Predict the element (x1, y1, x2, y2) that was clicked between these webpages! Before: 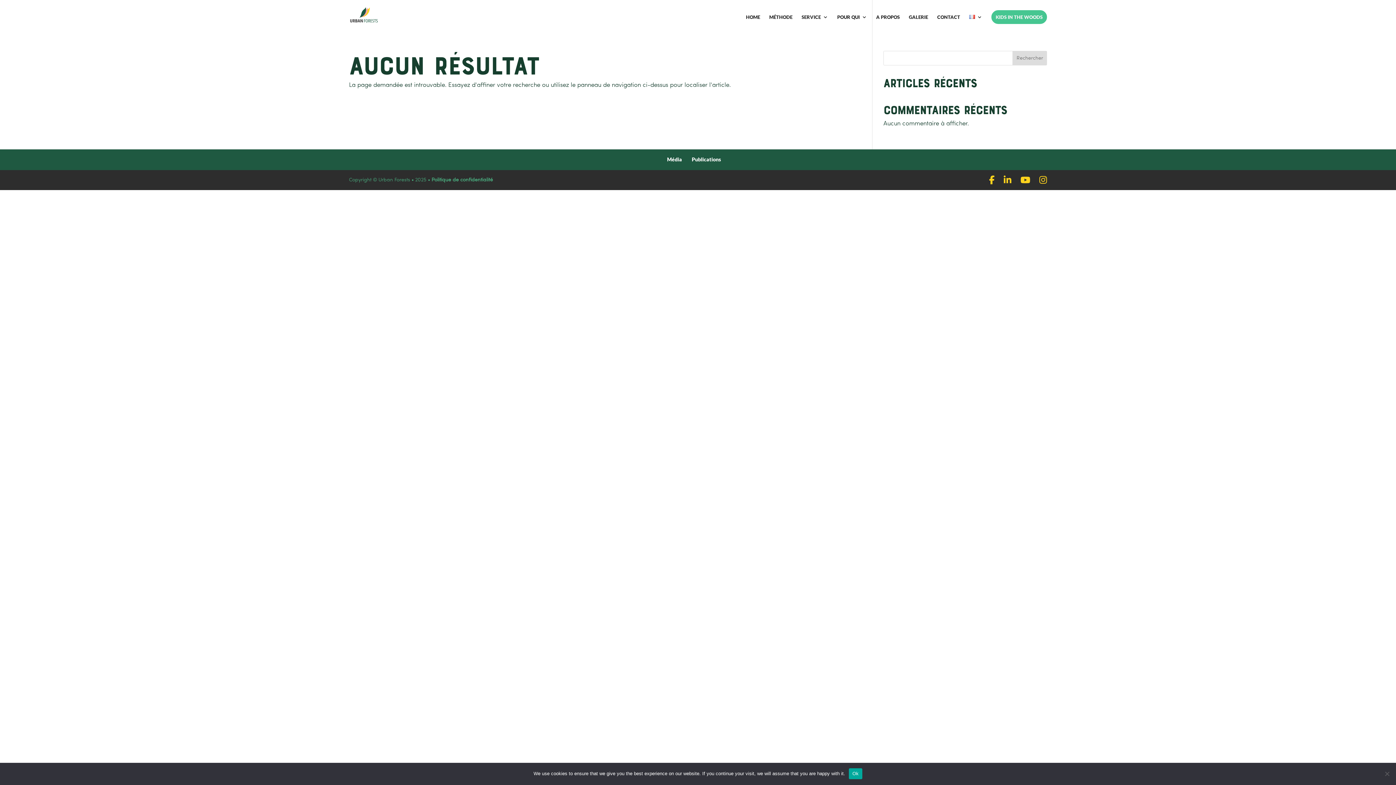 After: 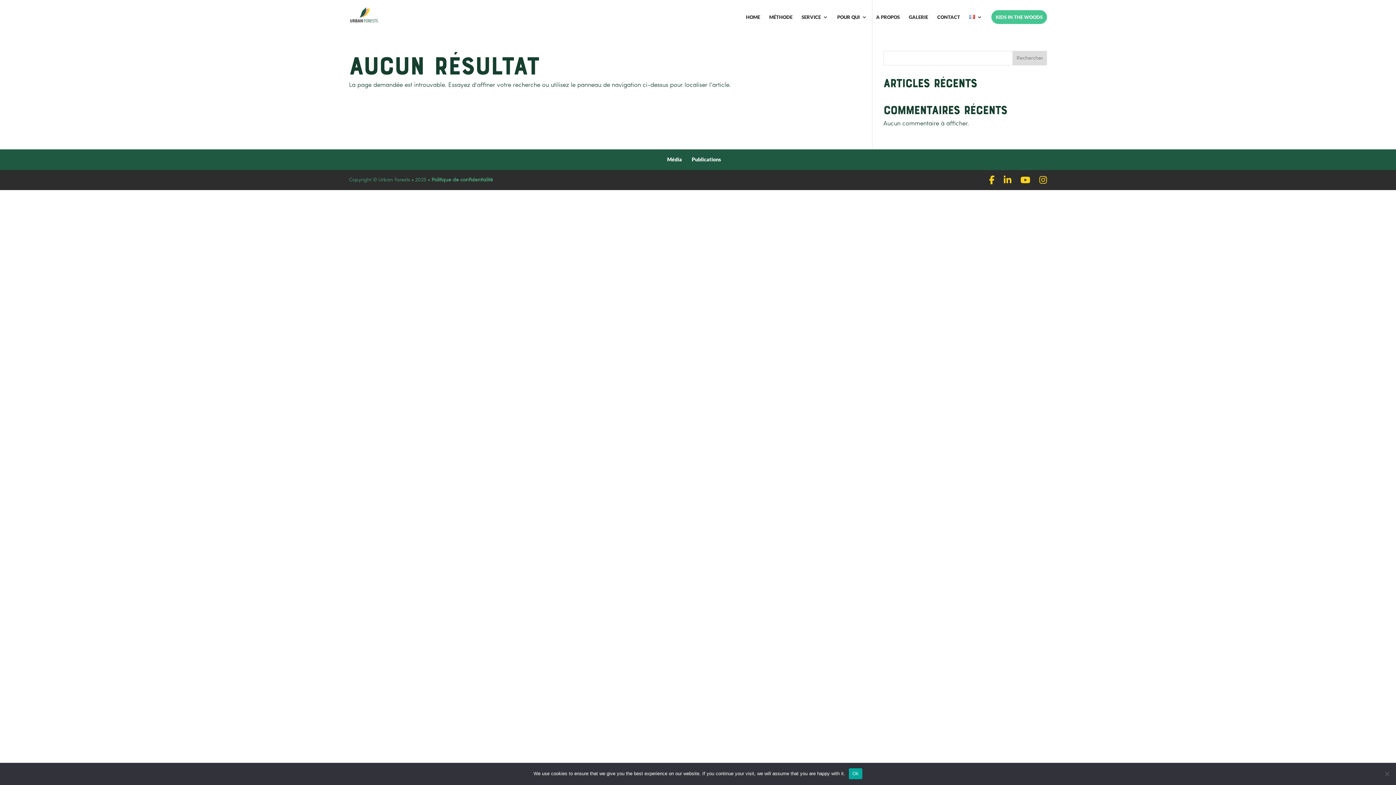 Action: label: Rechercher bbox: (1012, 50, 1047, 65)